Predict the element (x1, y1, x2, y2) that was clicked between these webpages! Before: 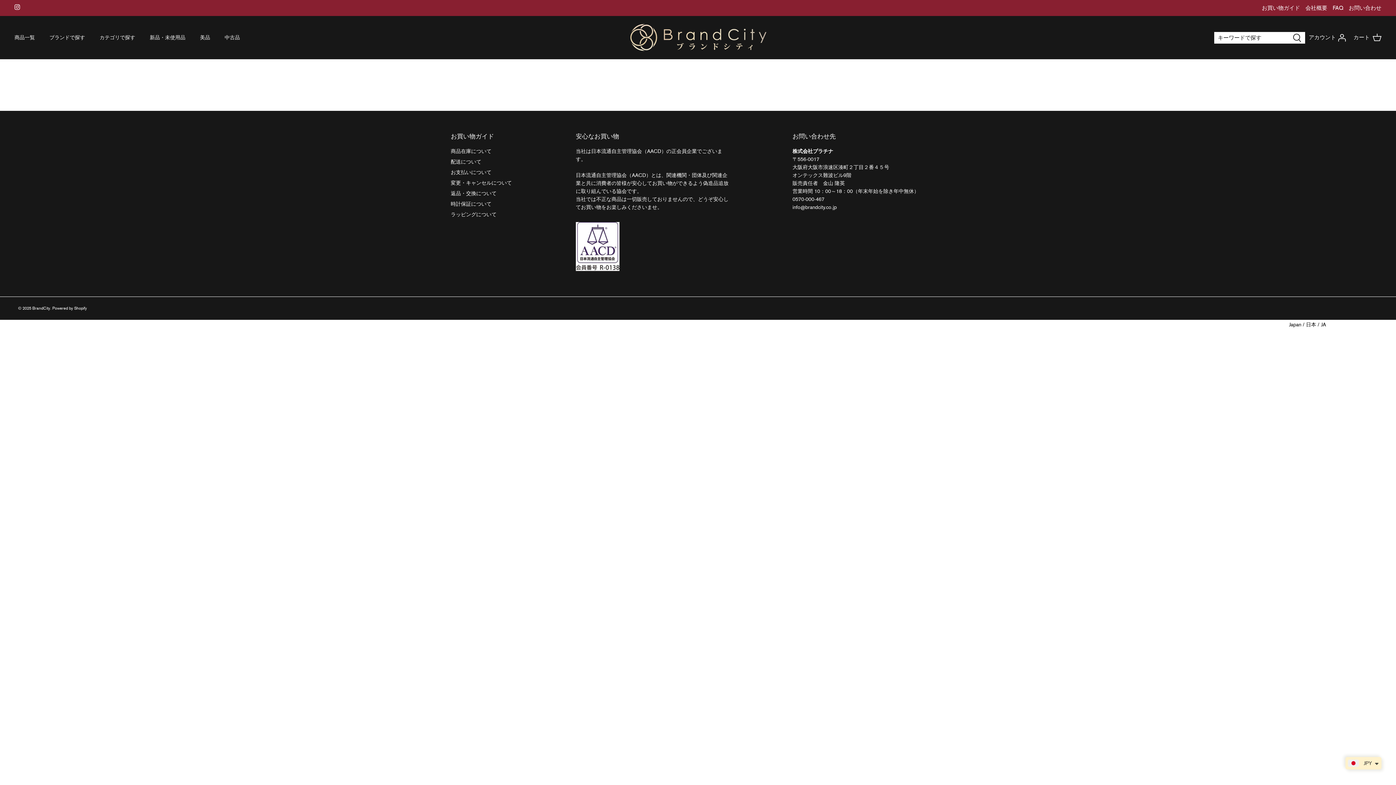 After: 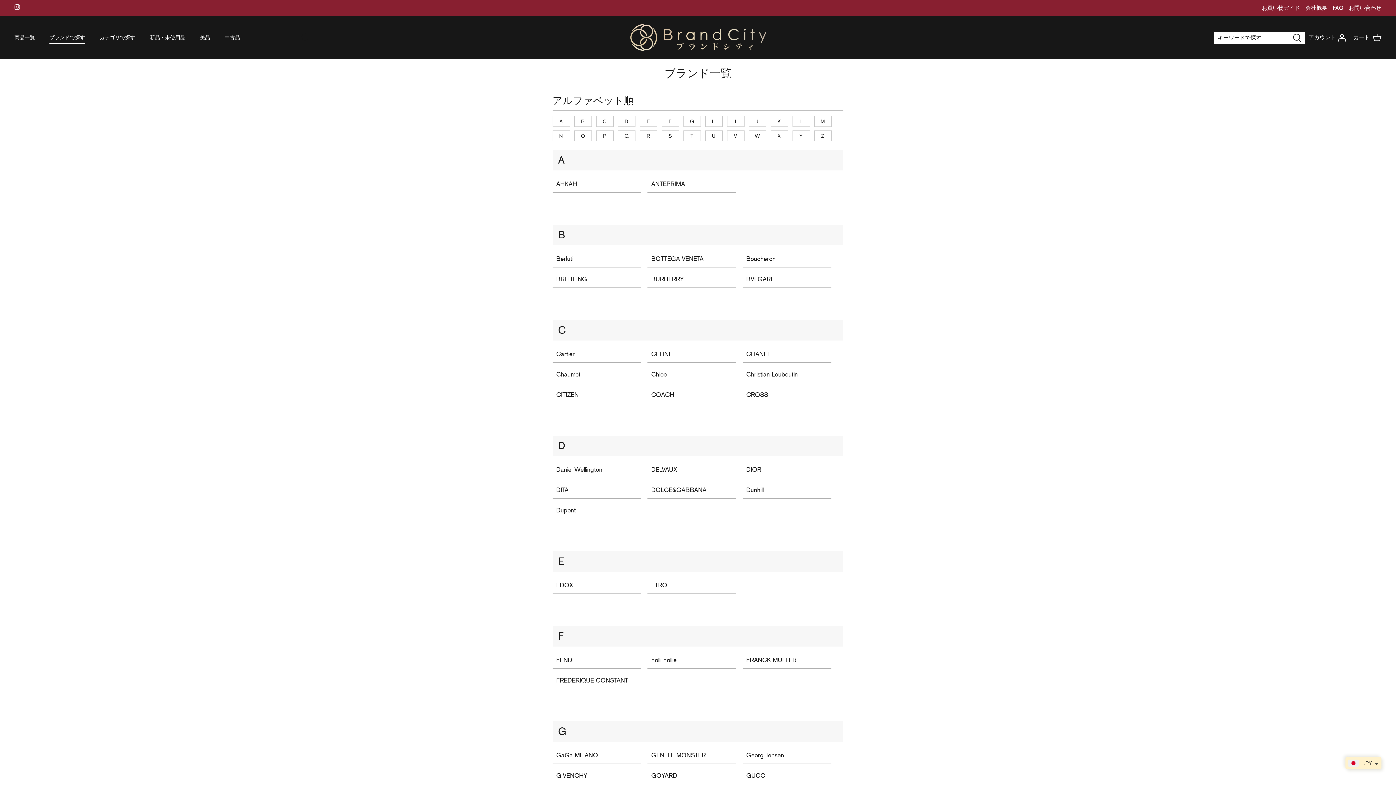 Action: bbox: (42, 25, 91, 49) label: ブランドで探す